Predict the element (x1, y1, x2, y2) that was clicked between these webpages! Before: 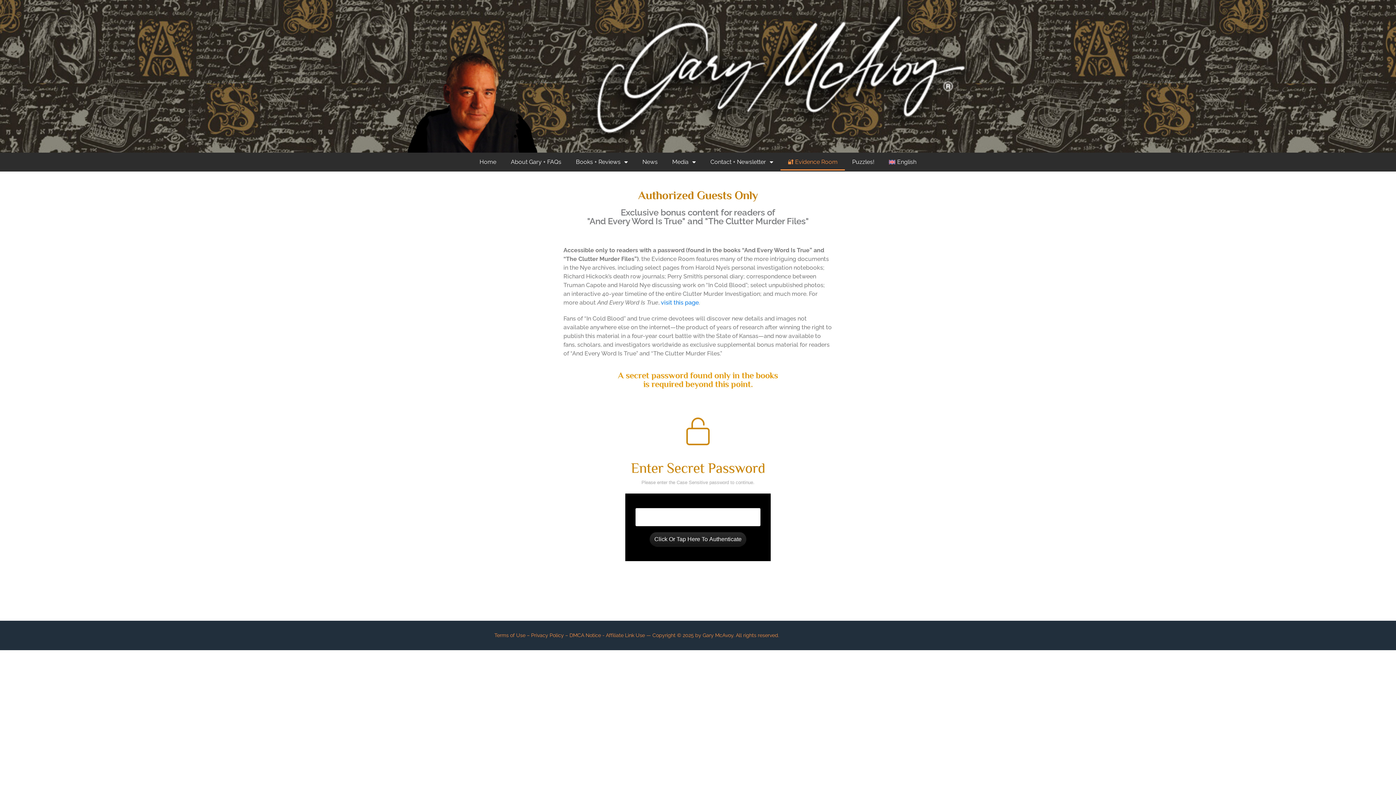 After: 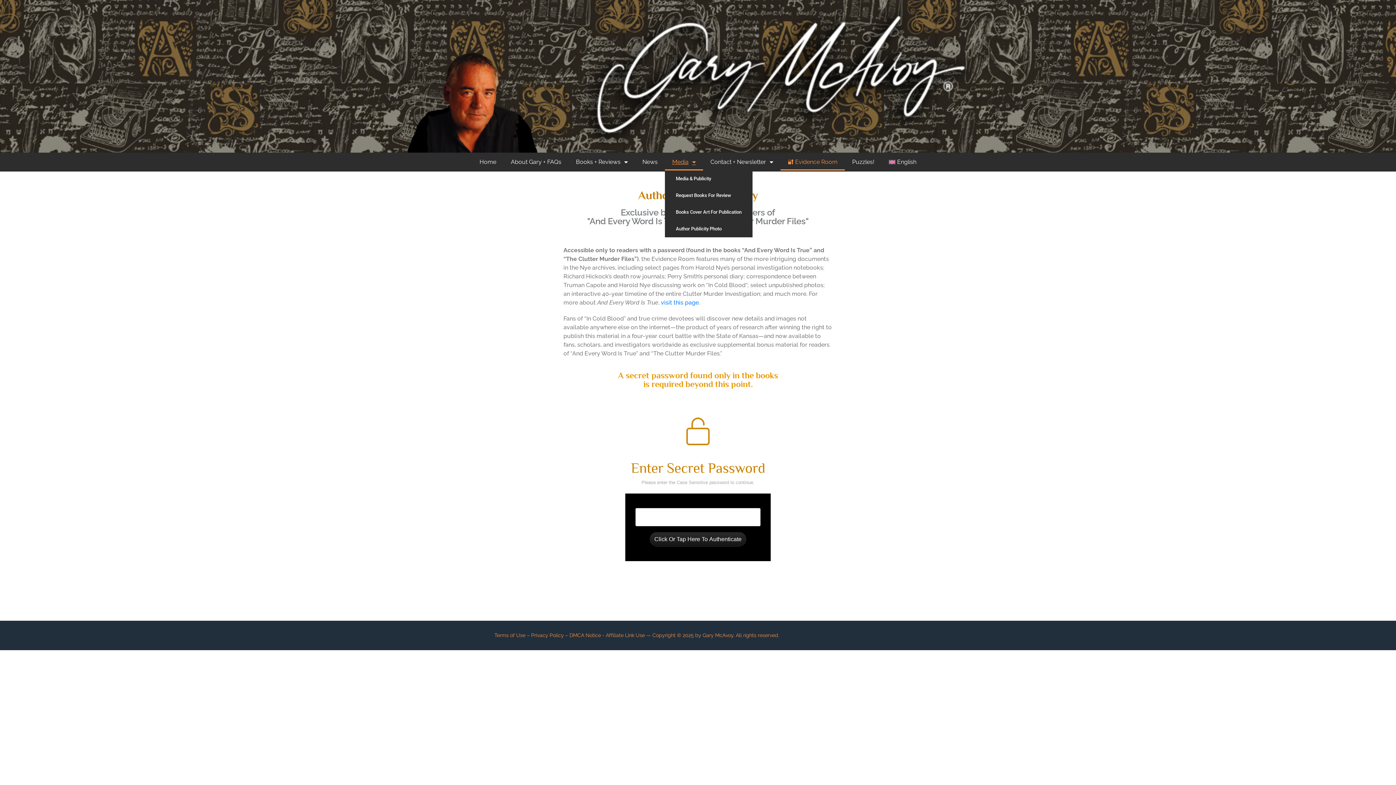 Action: label: Media bbox: (665, 153, 703, 170)